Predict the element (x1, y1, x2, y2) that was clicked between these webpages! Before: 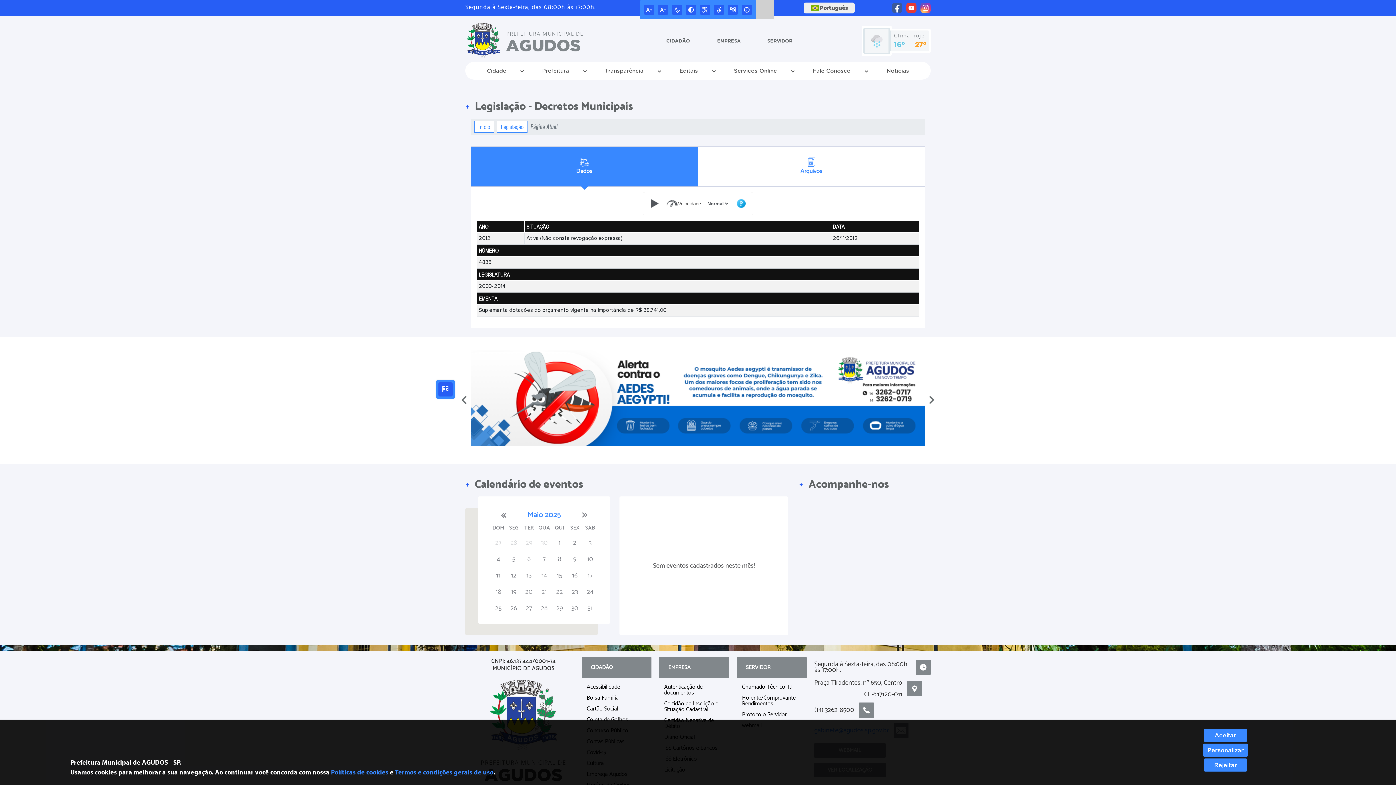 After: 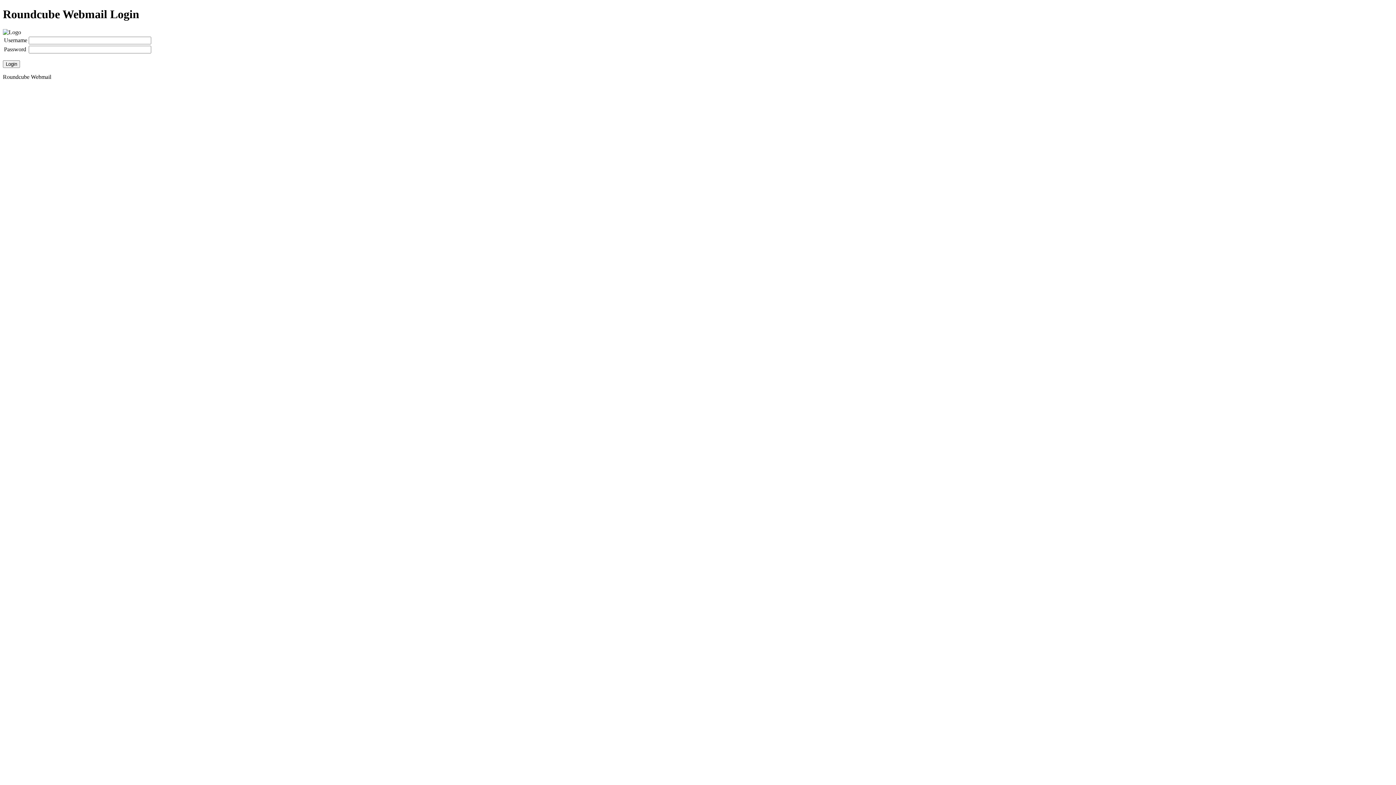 Action: bbox: (736, 723, 803, 729) label: webmail